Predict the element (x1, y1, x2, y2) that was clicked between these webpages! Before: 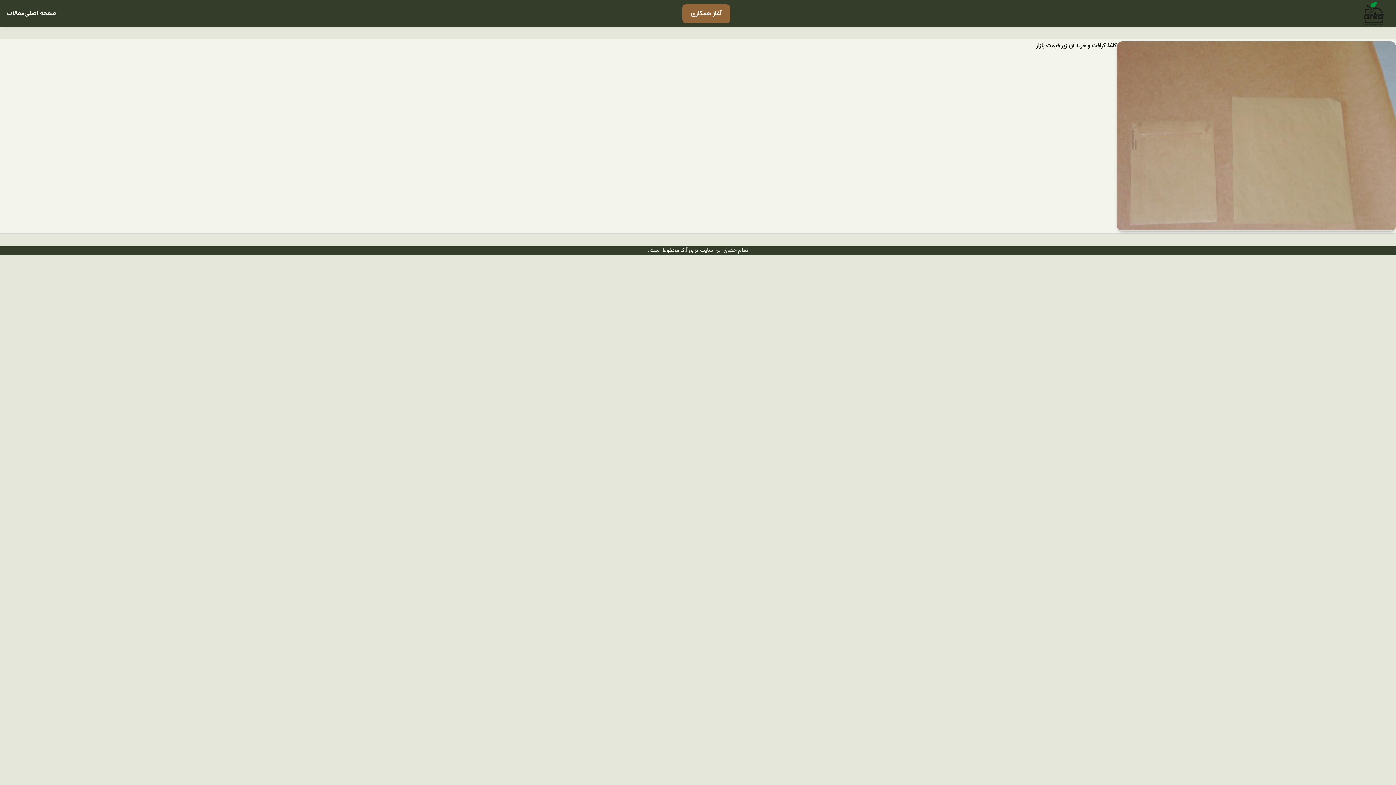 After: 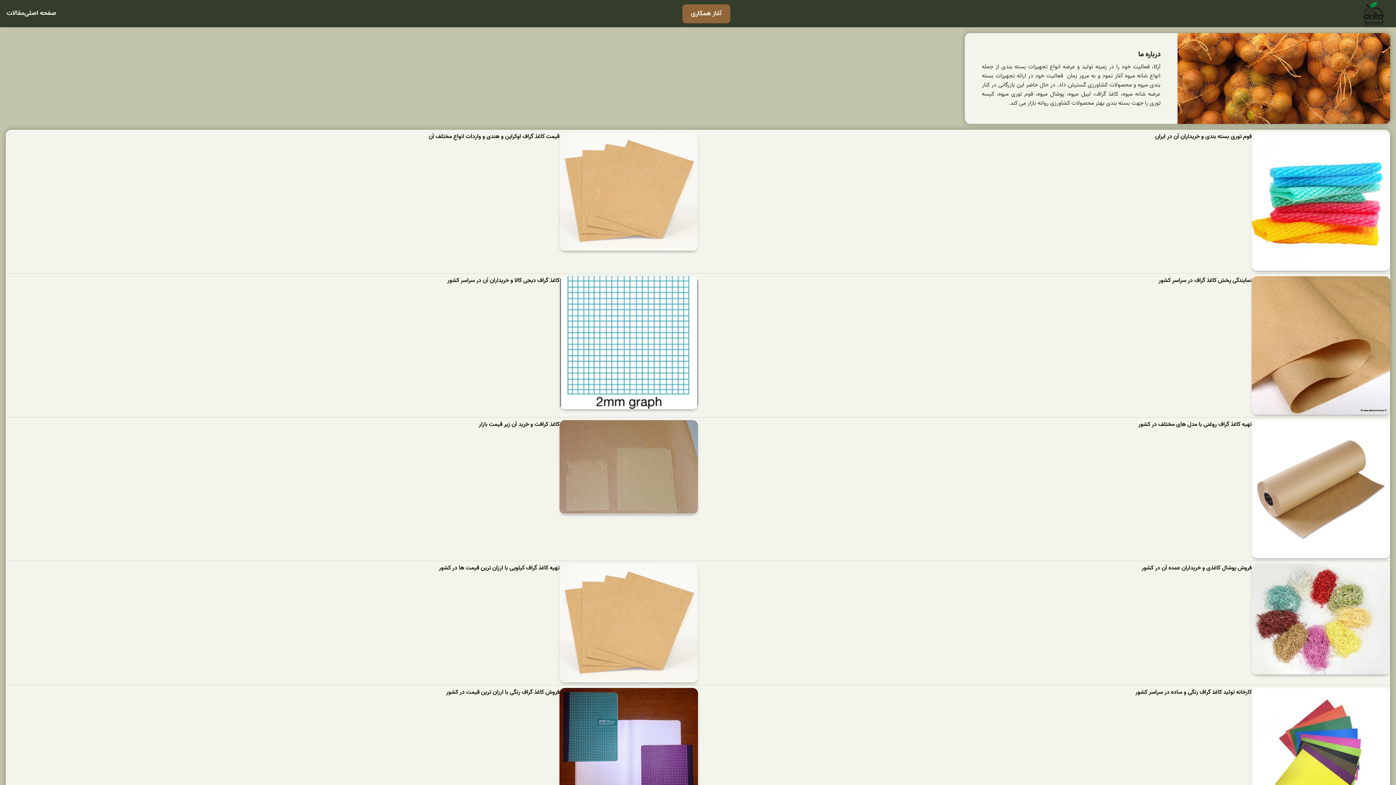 Action: label: صفحه اصلی bbox: (24, 8, 56, 18)